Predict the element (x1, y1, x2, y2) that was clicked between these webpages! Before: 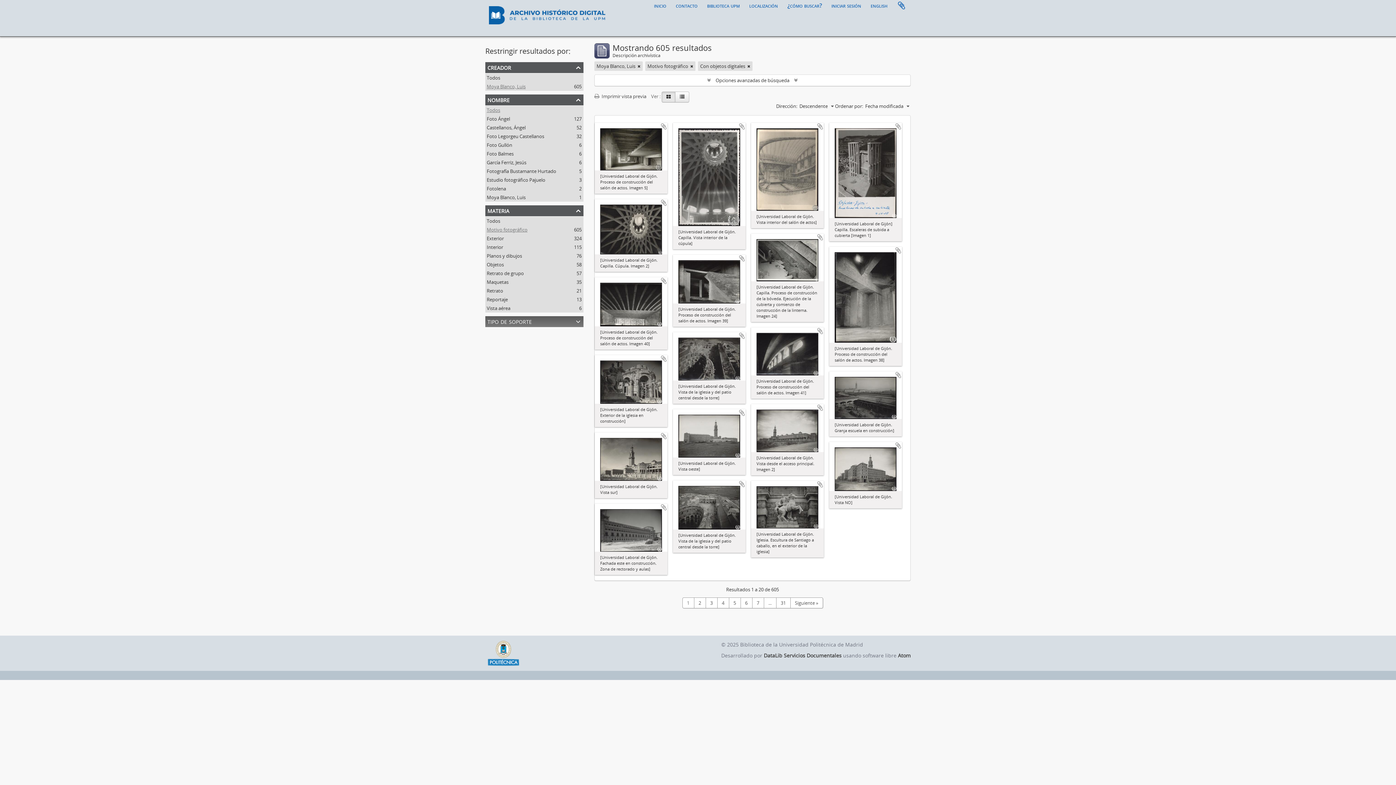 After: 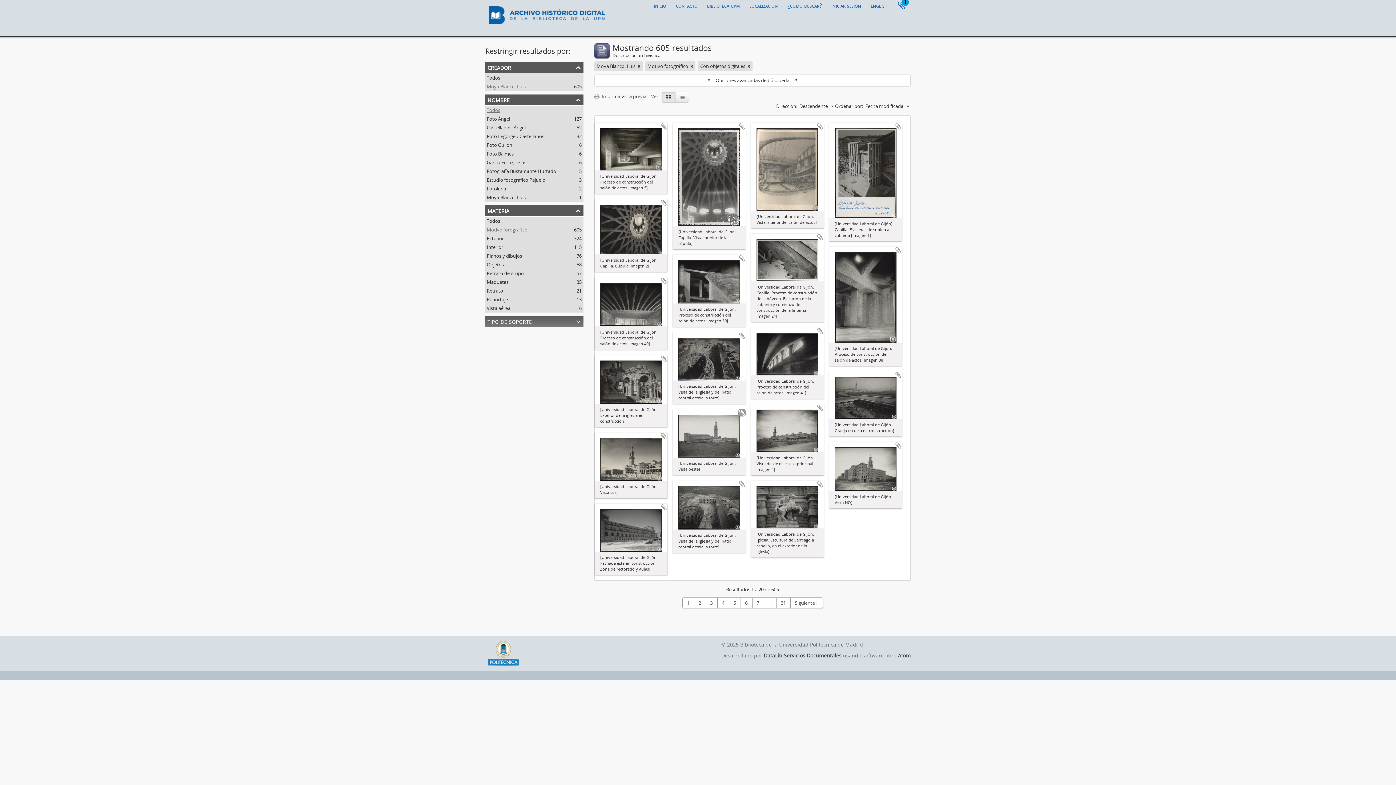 Action: bbox: (738, 409, 745, 416) label: Añadir al portapapeles